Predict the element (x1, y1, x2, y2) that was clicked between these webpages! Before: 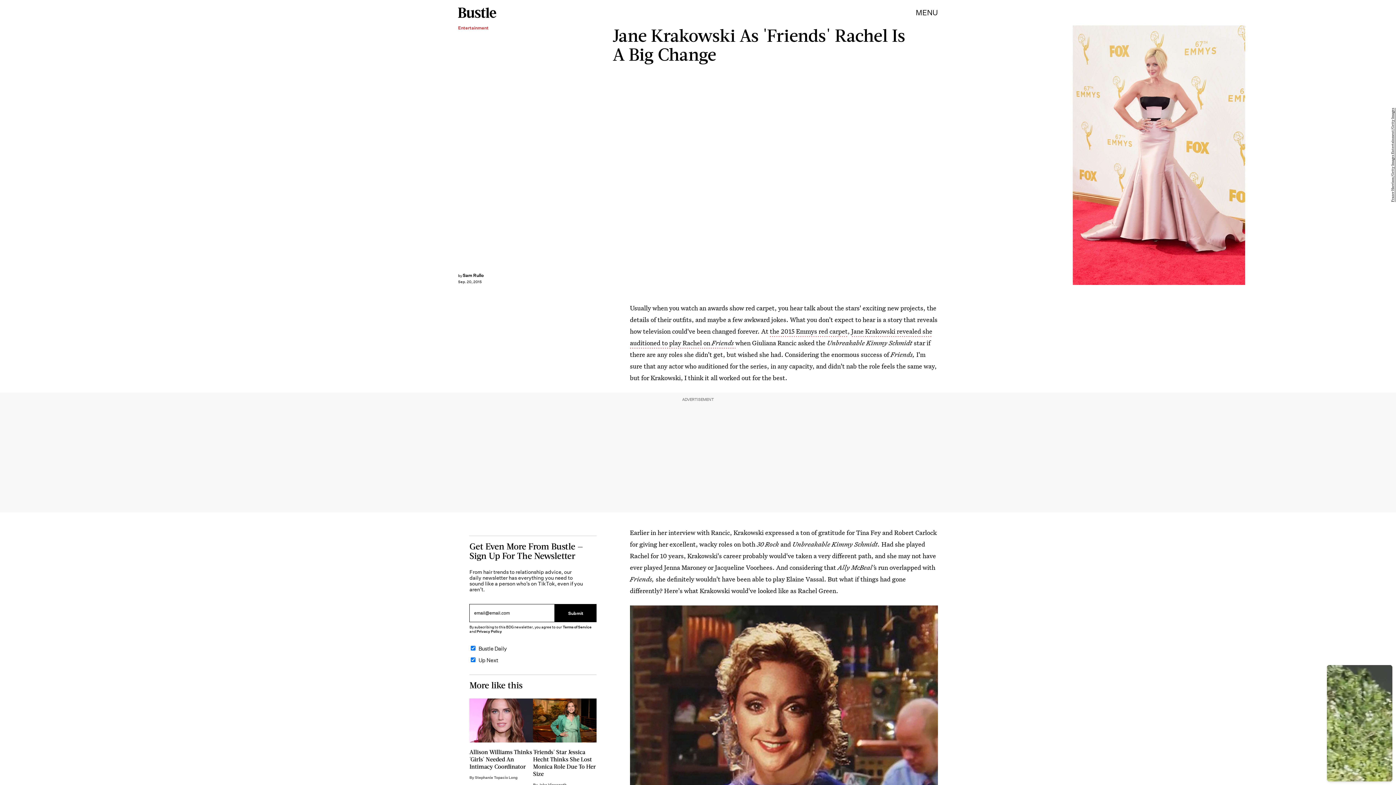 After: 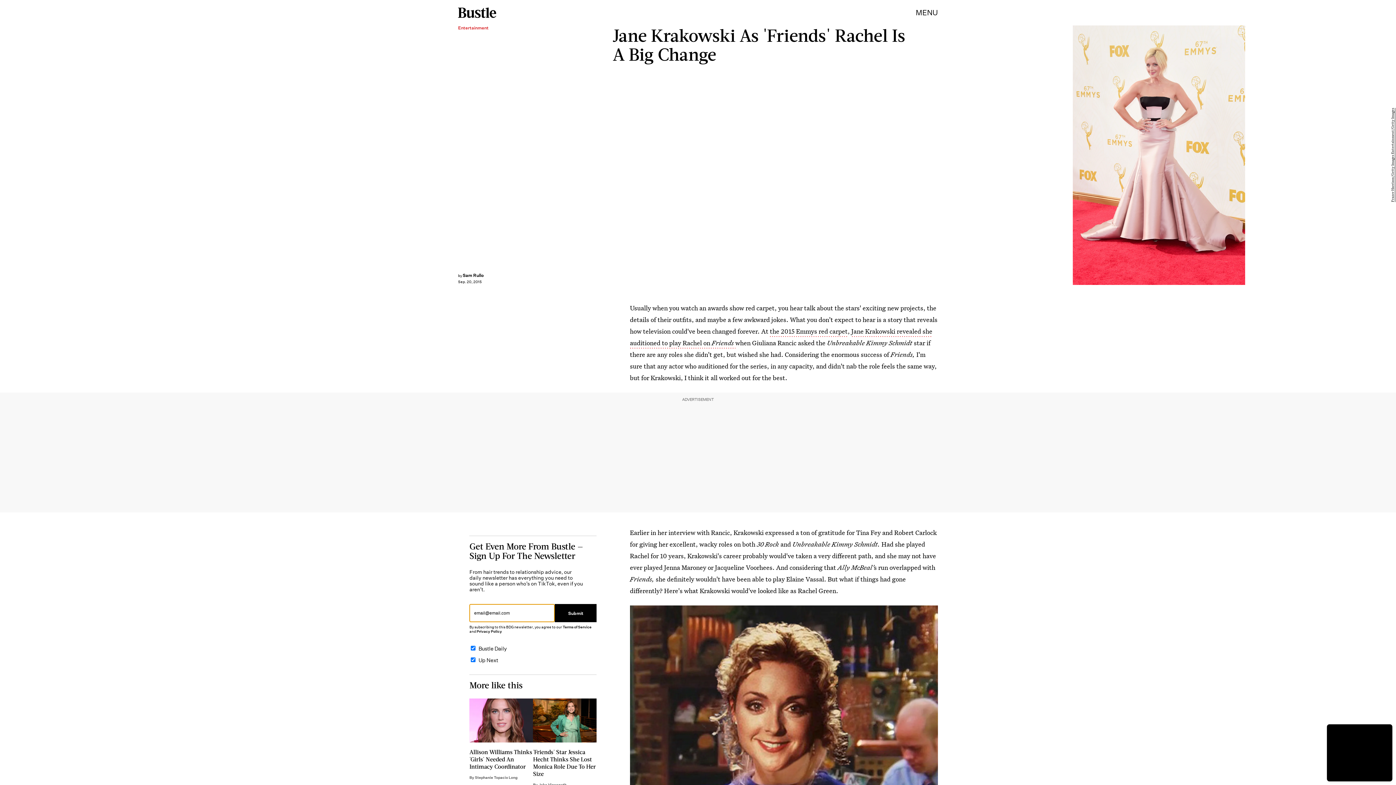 Action: bbox: (555, 604, 596, 622) label: Submit